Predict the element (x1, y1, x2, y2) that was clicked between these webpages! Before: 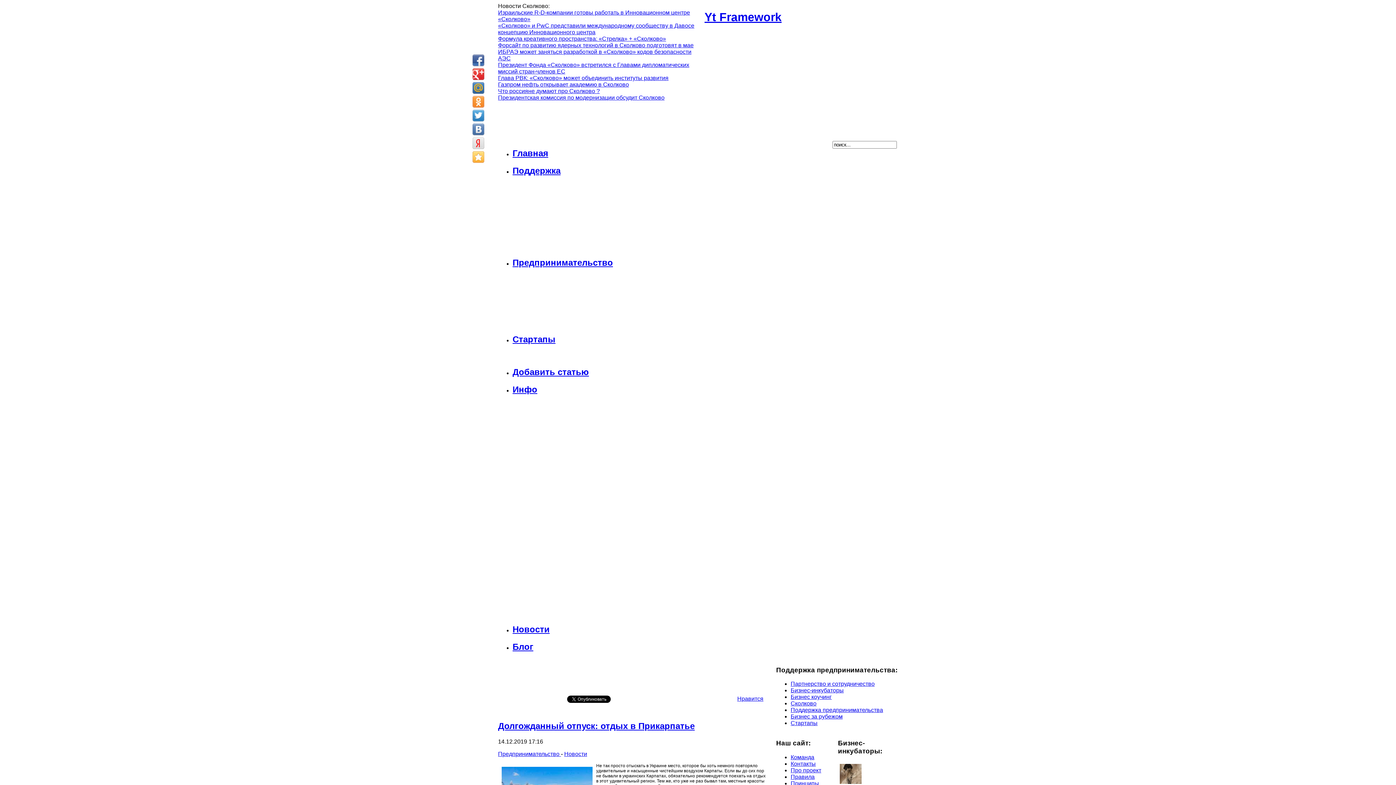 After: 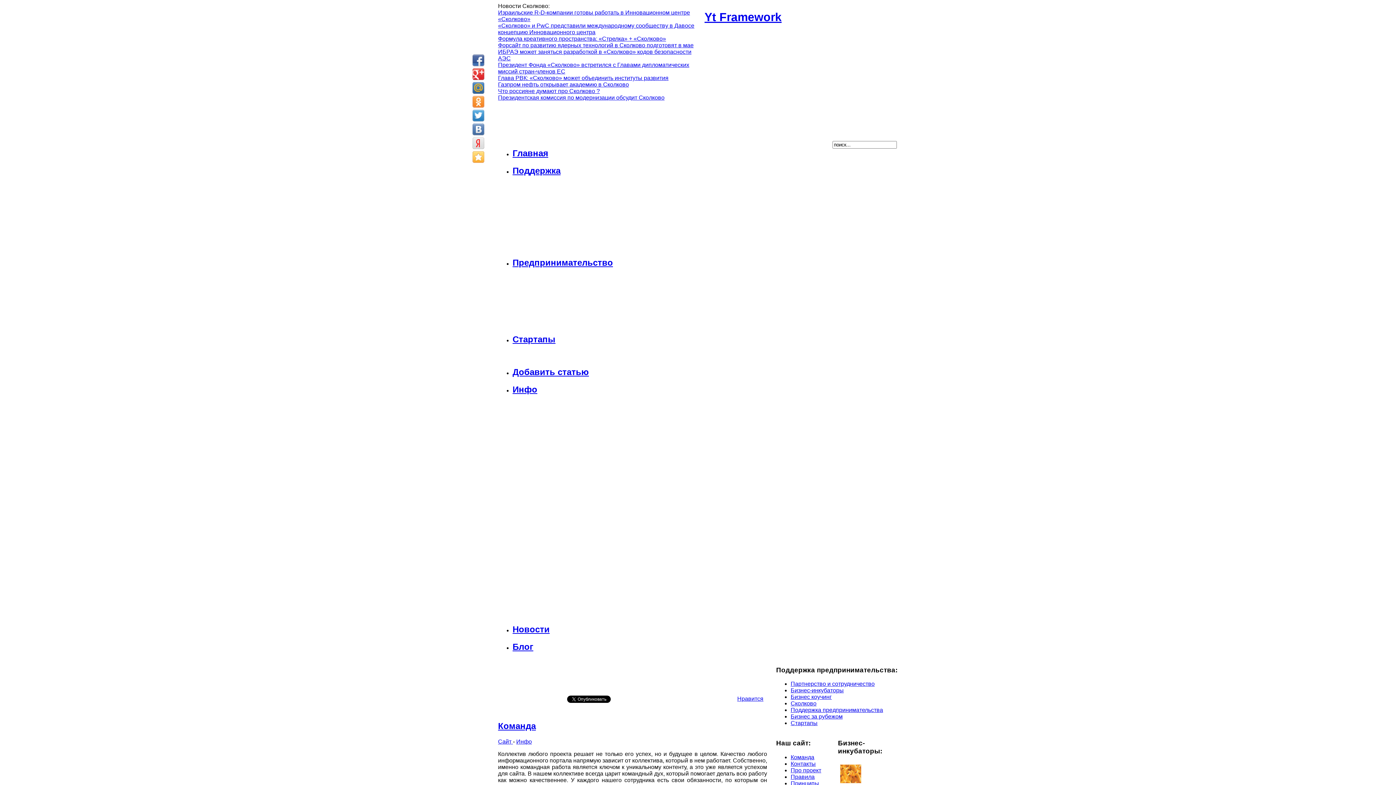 Action: bbox: (790, 754, 814, 760) label: Команда